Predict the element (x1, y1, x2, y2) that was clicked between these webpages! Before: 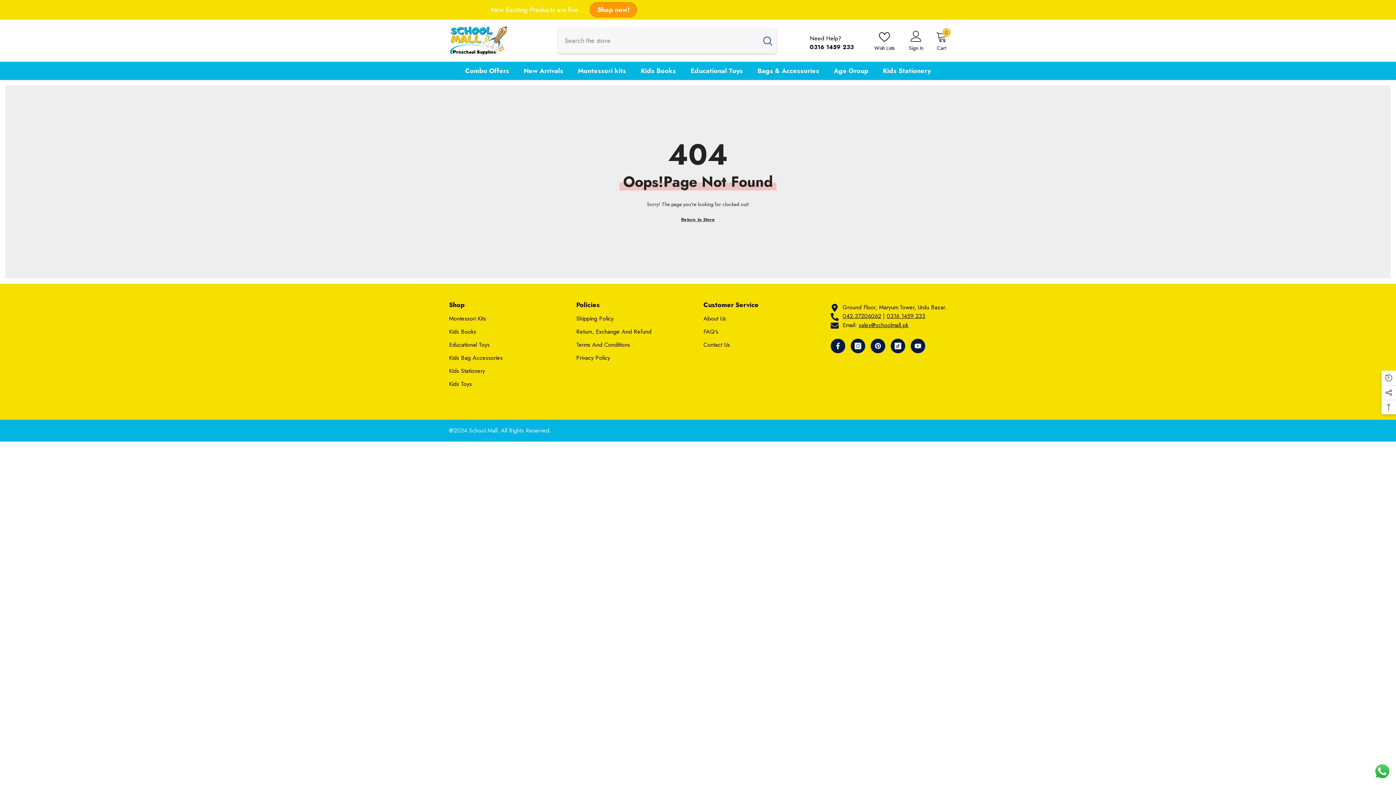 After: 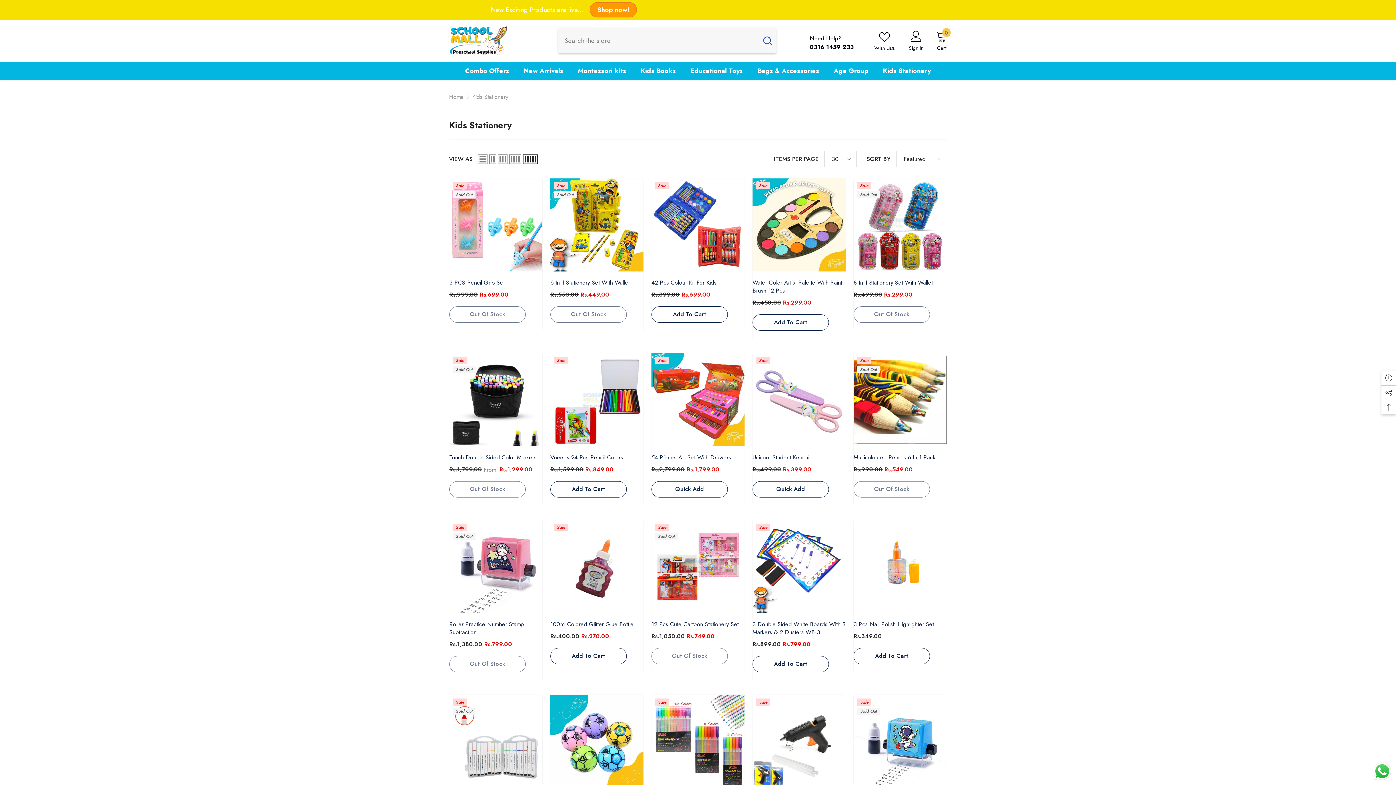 Action: bbox: (449, 364, 485, 377) label: Kids Stationery